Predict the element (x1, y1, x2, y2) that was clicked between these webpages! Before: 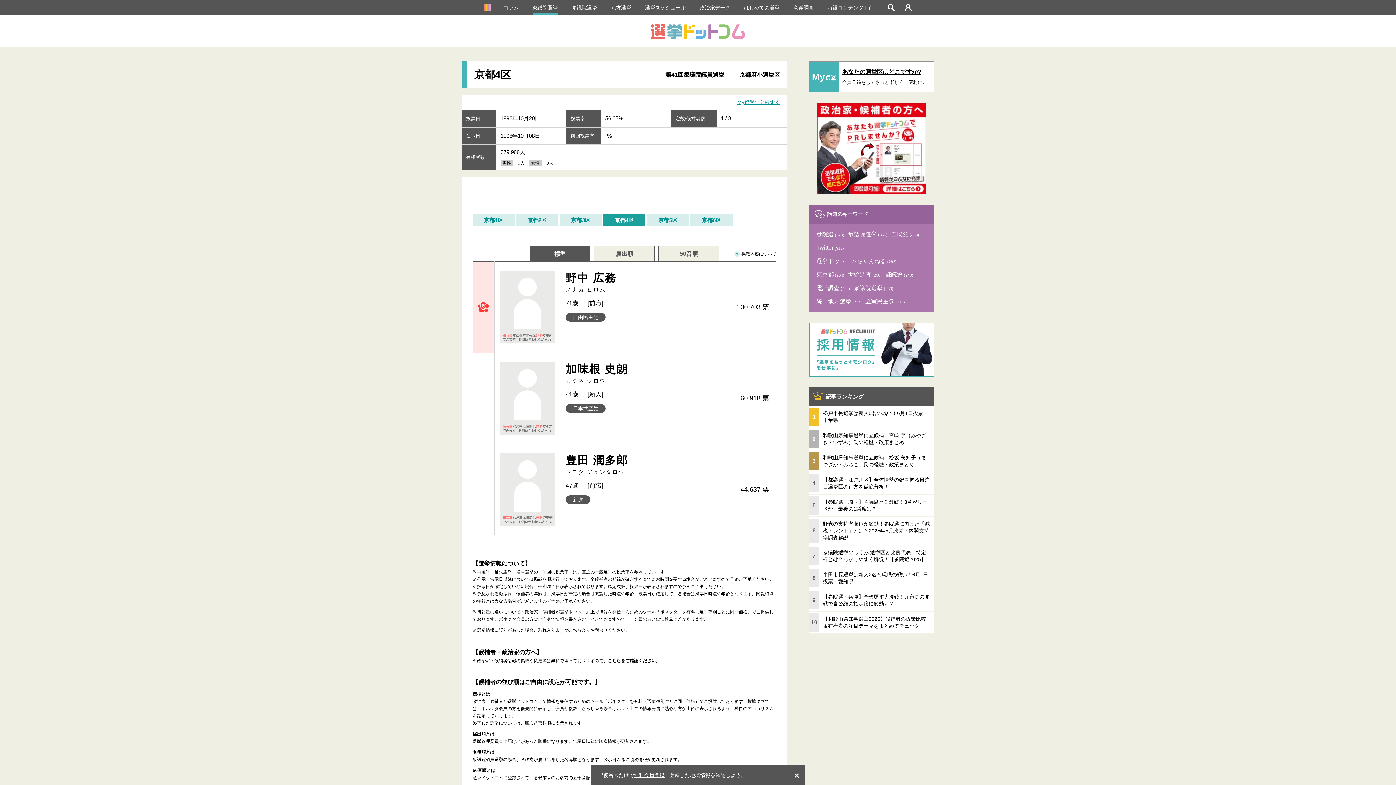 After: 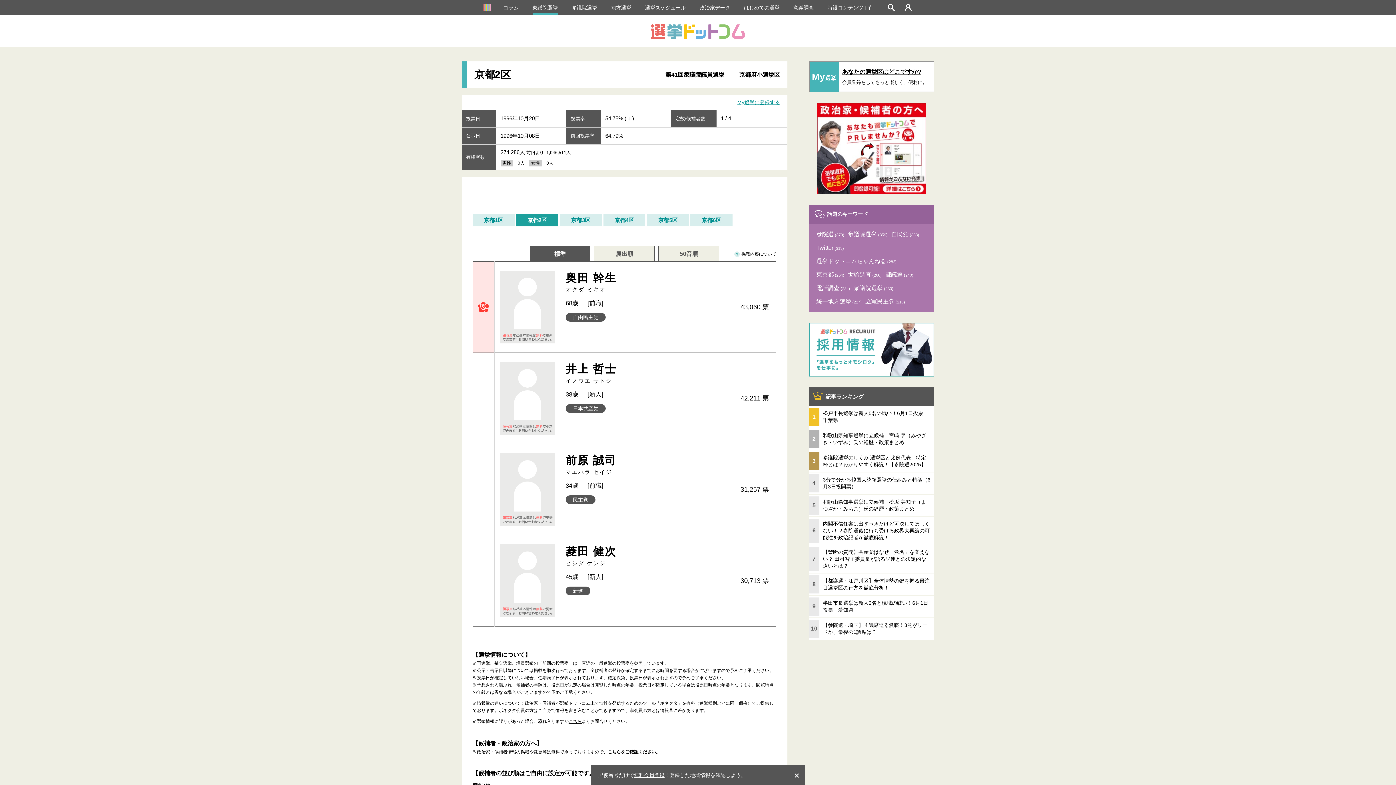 Action: bbox: (516, 213, 558, 226) label: 京都2区